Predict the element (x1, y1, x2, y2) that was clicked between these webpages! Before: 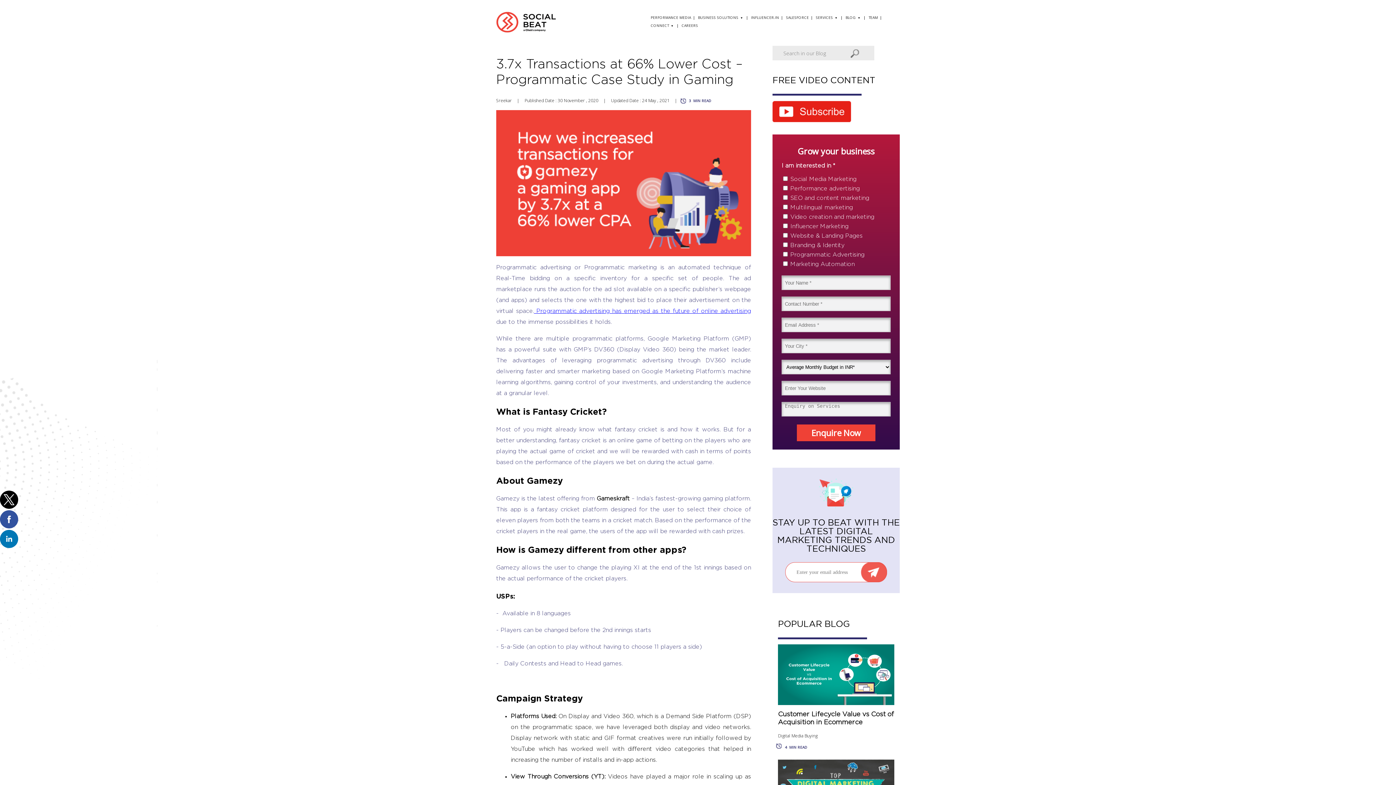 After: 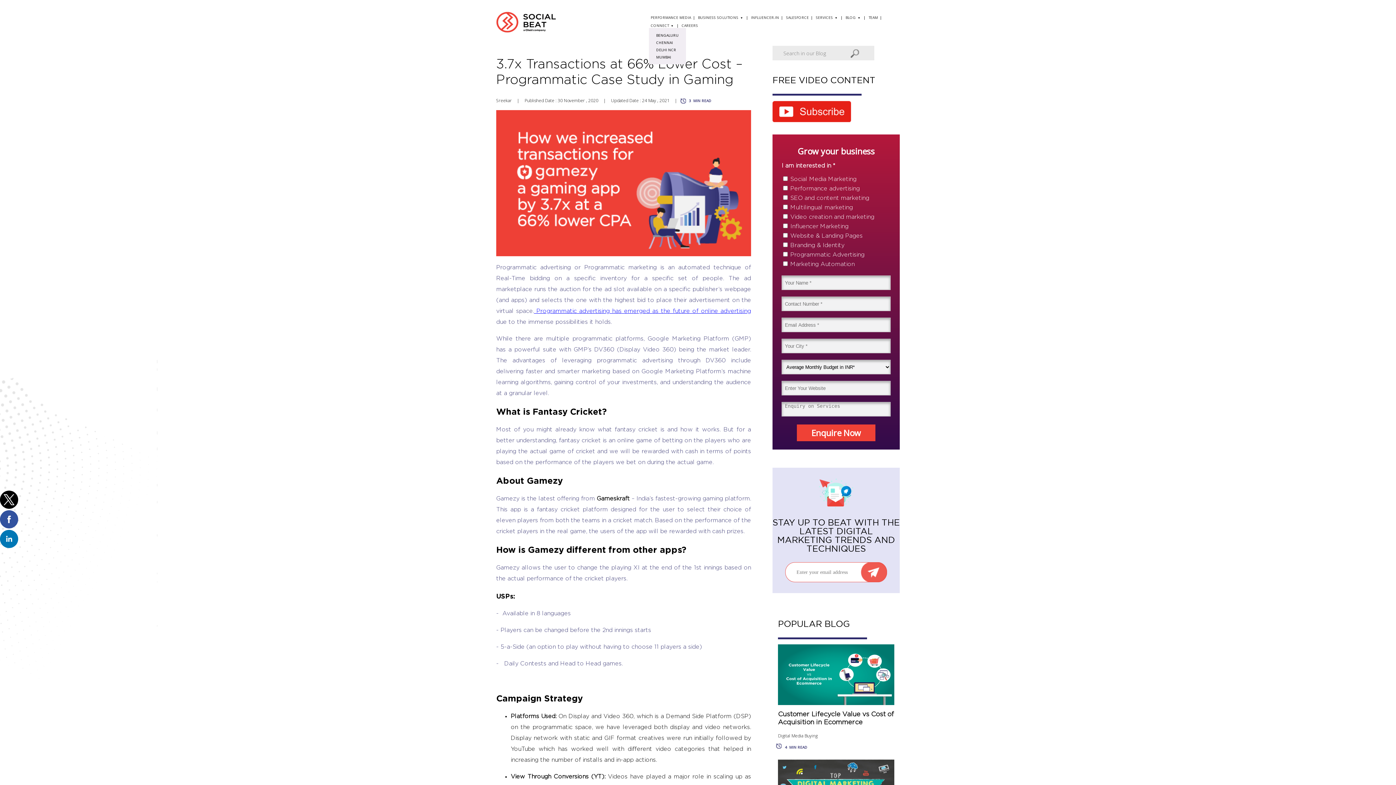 Action: label: CONNECT bbox: (649, 22, 675, 28)